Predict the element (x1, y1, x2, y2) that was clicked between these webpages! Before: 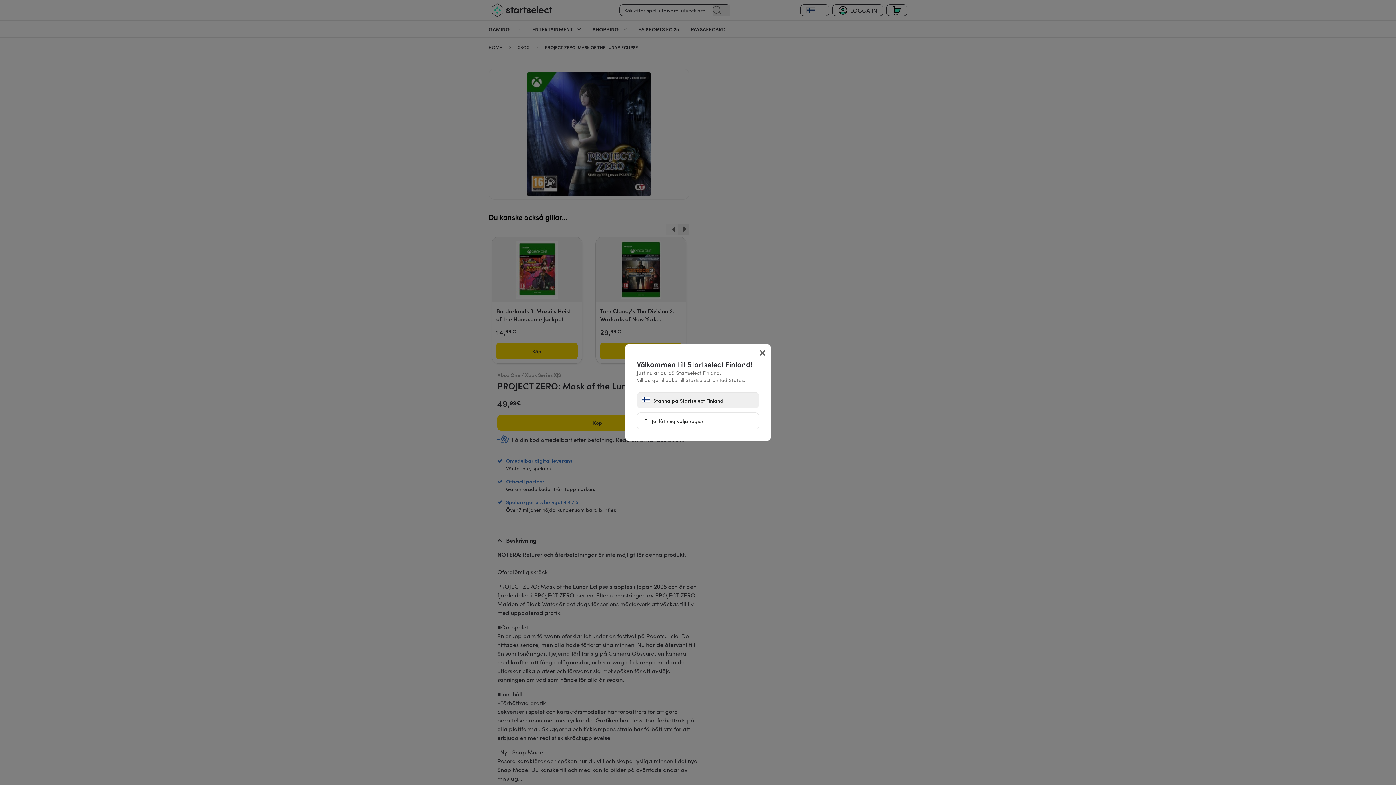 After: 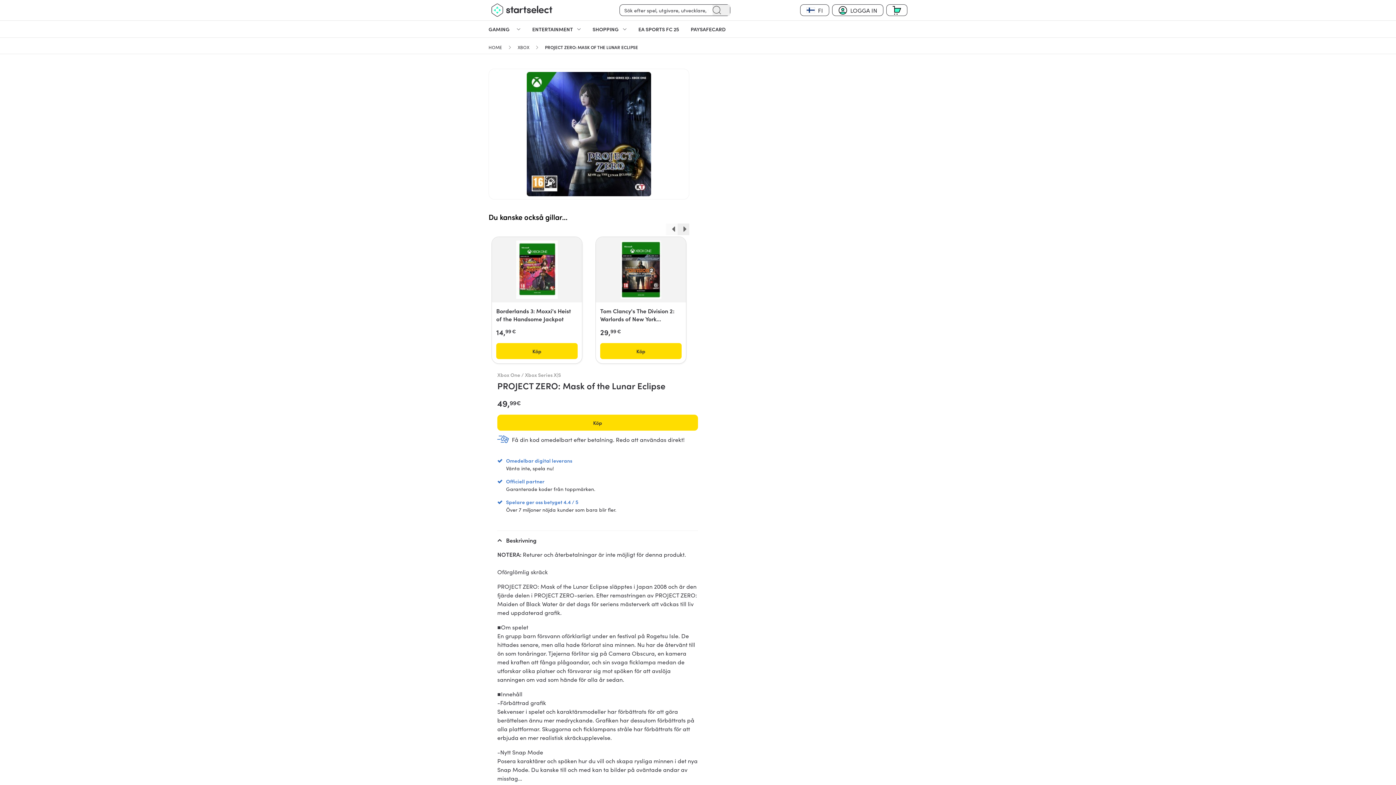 Action: label:  Stanna på Startselect Finland bbox: (637, 392, 759, 408)